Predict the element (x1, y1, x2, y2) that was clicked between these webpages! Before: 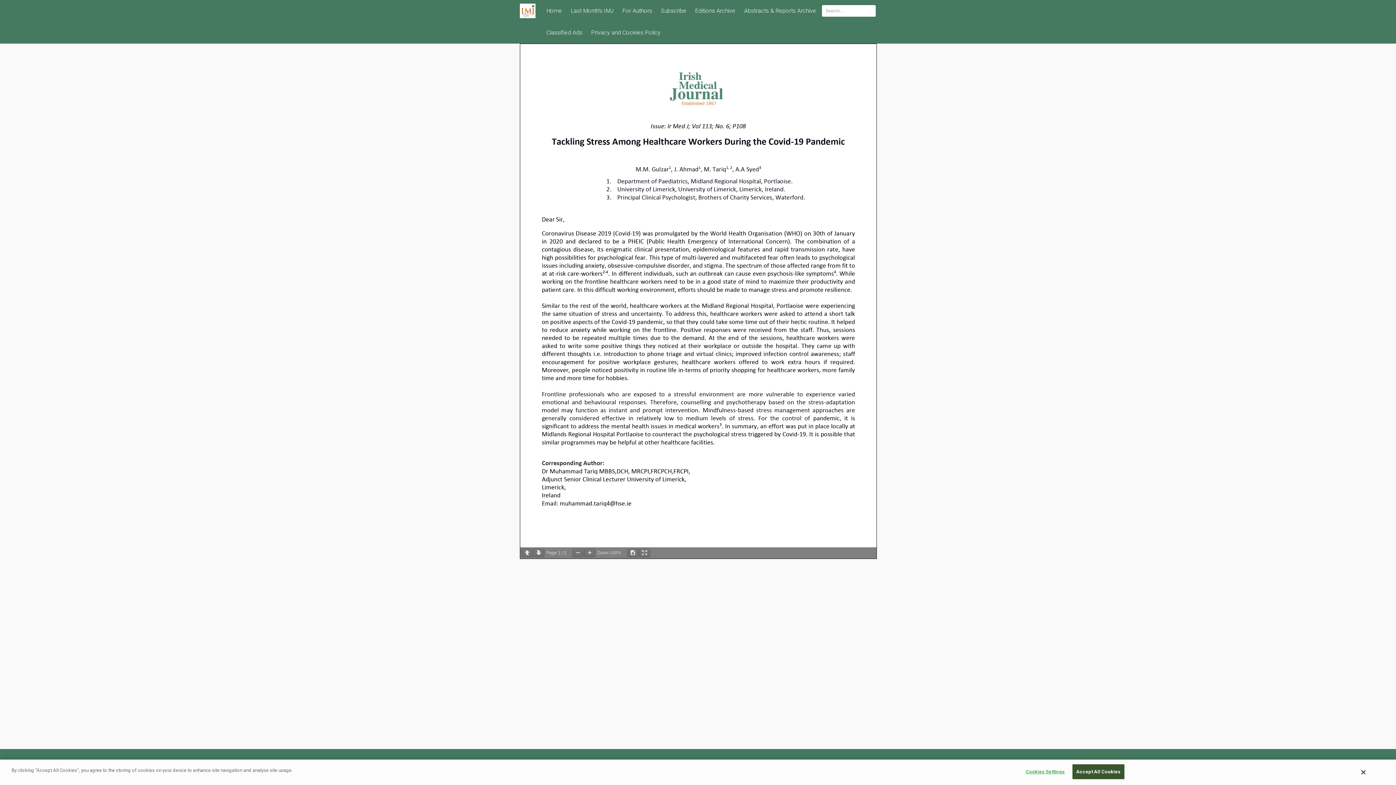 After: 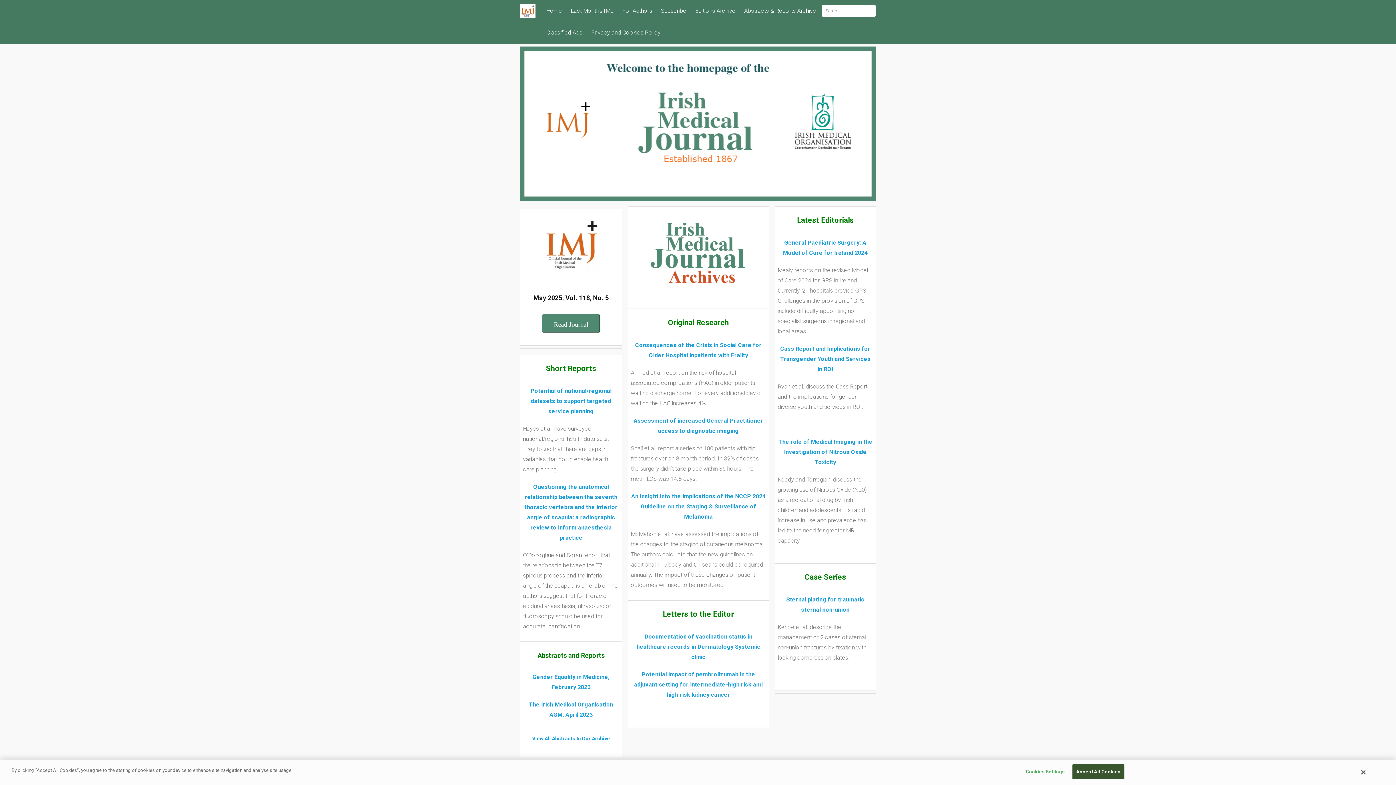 Action: bbox: (542, 0, 565, 21) label: Home